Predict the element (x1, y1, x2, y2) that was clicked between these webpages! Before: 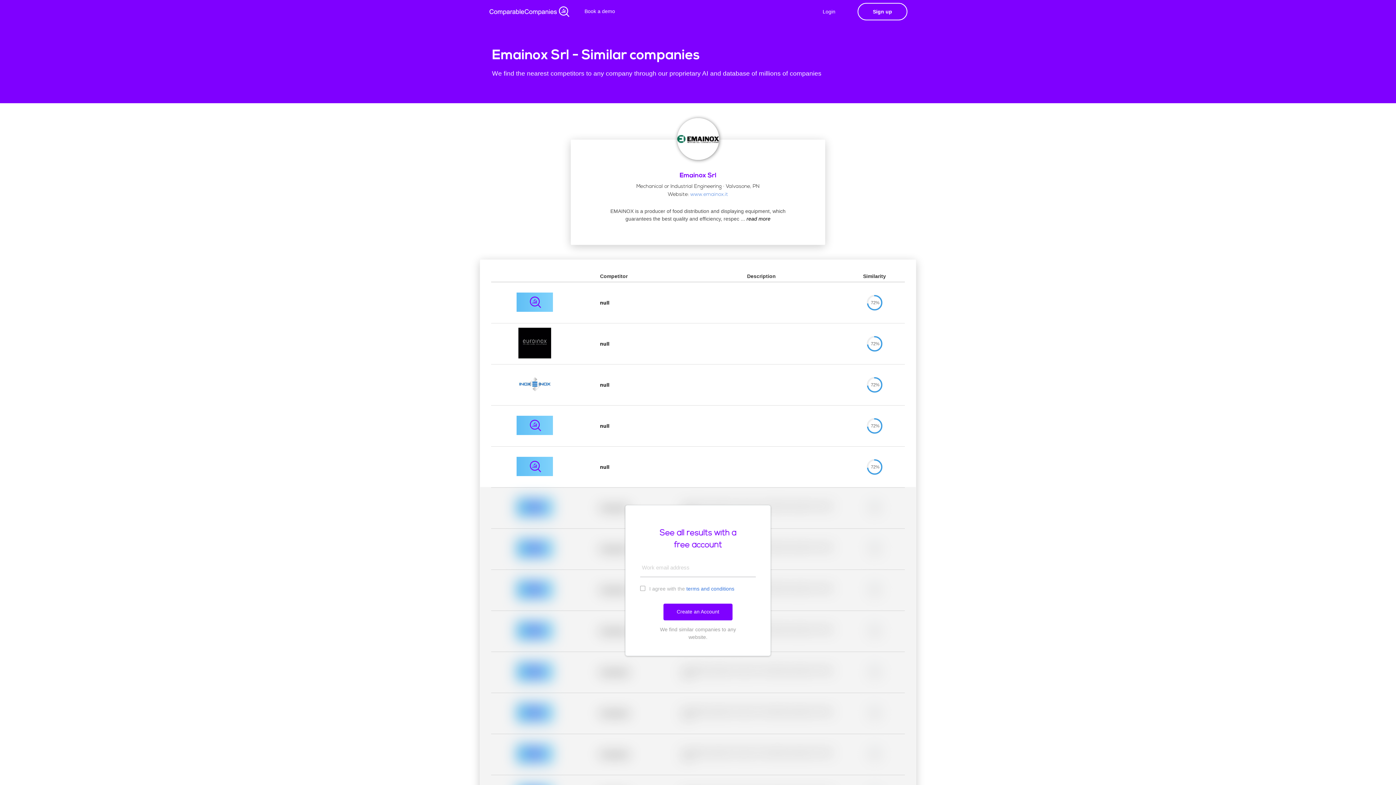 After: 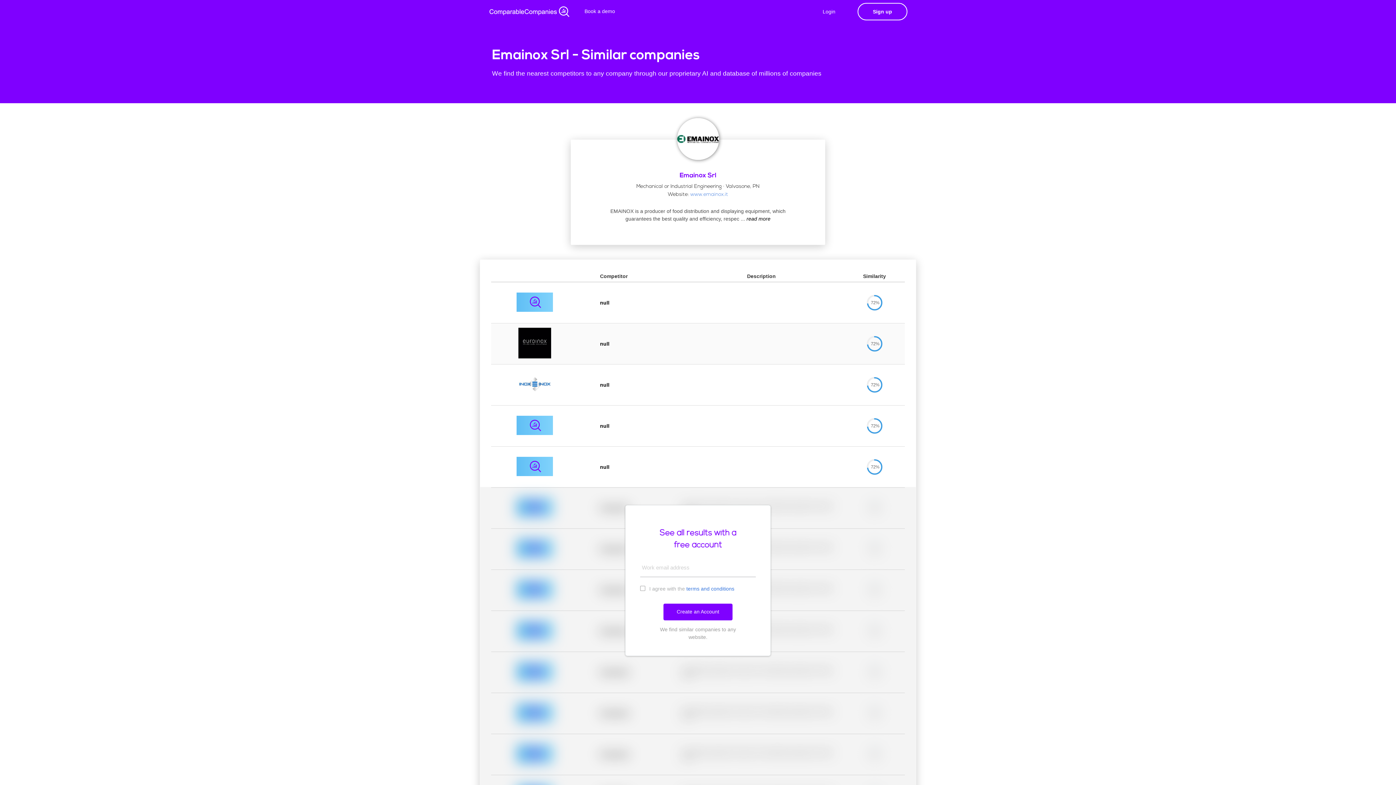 Action: label: null bbox: (600, 341, 609, 346)